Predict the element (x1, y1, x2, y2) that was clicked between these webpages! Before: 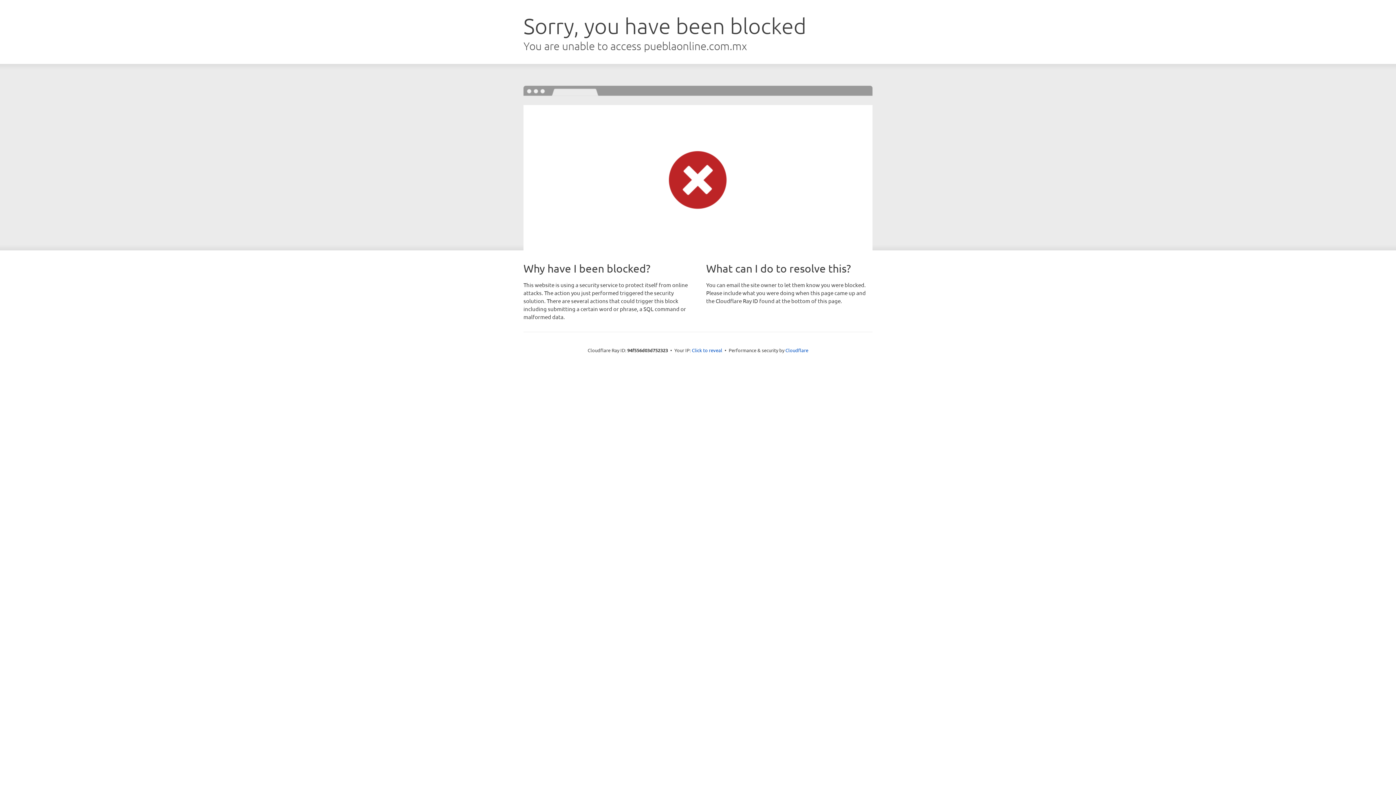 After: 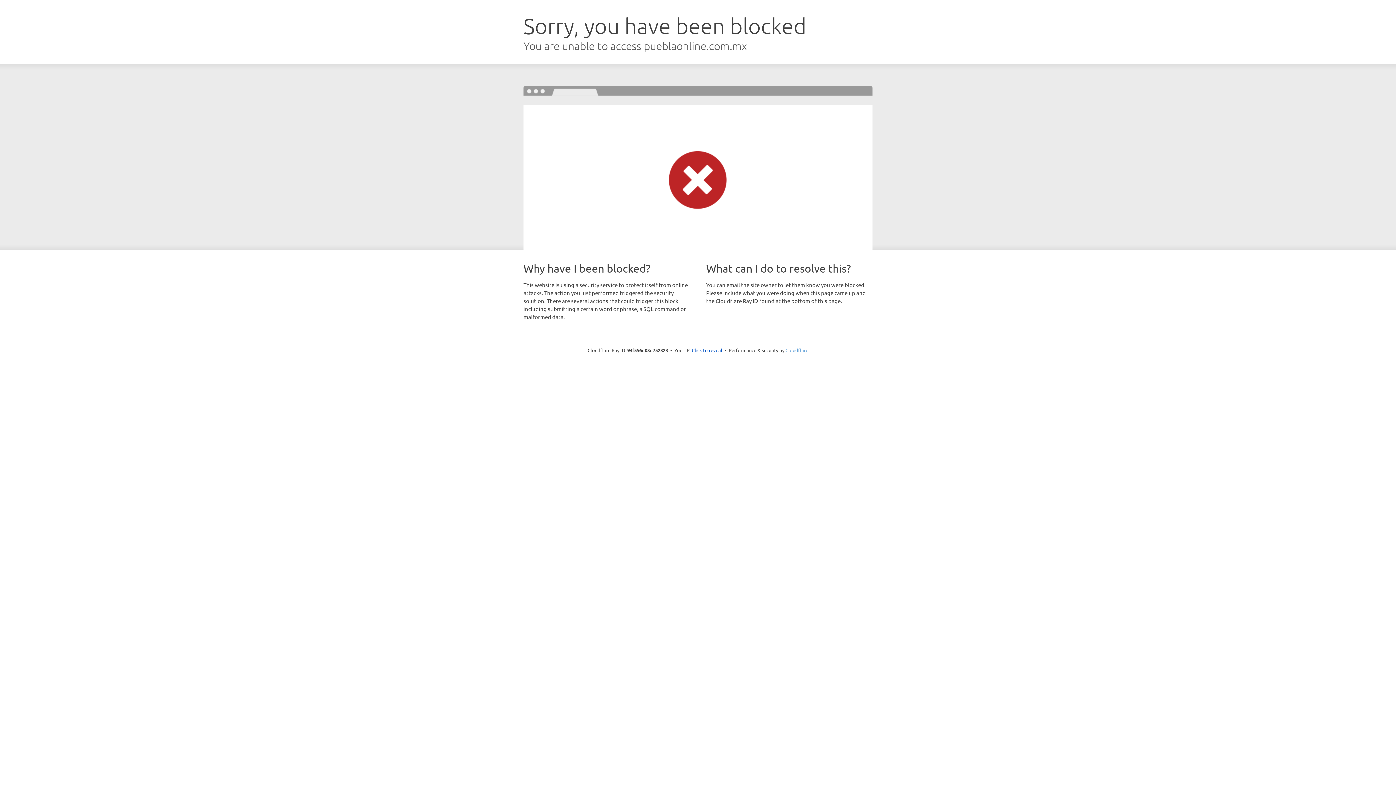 Action: bbox: (785, 347, 808, 353) label: Cloudflare